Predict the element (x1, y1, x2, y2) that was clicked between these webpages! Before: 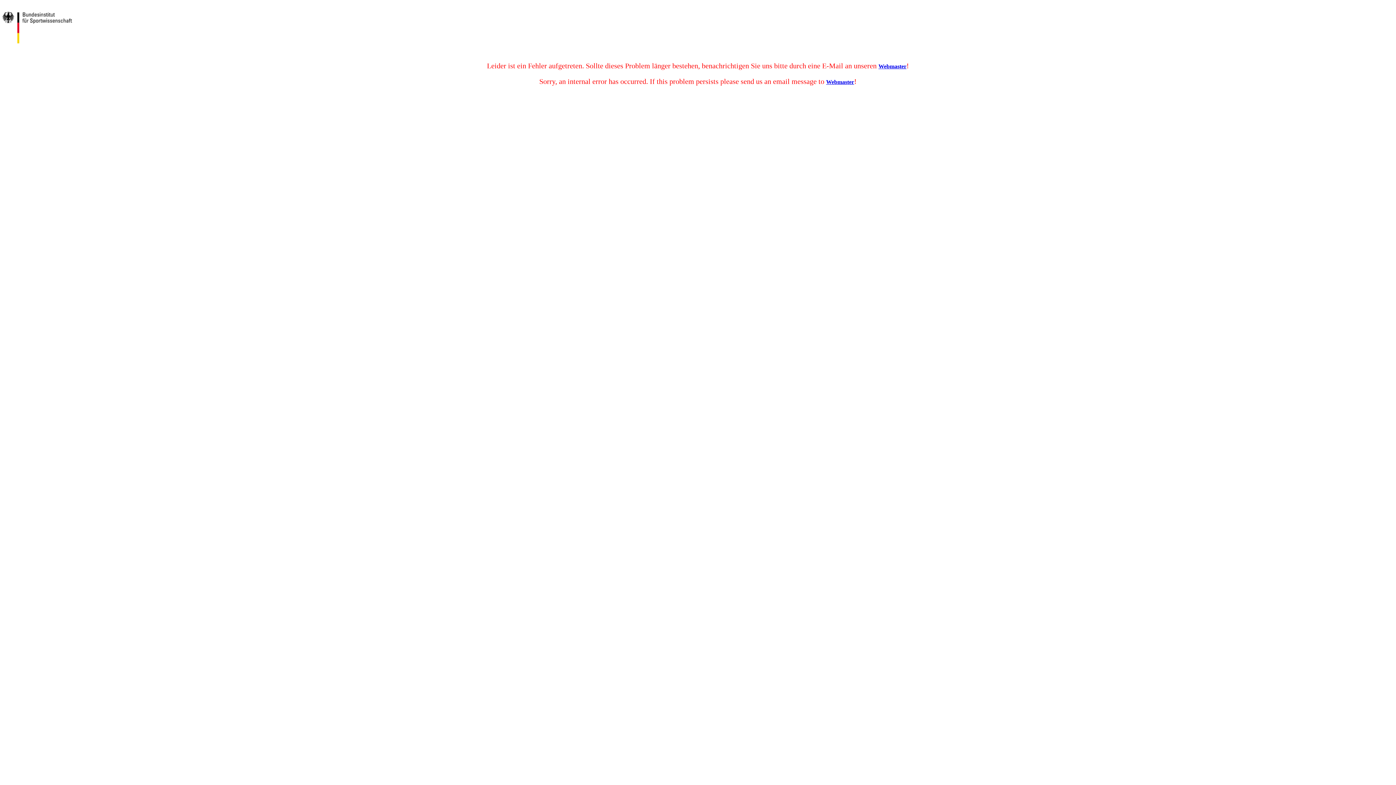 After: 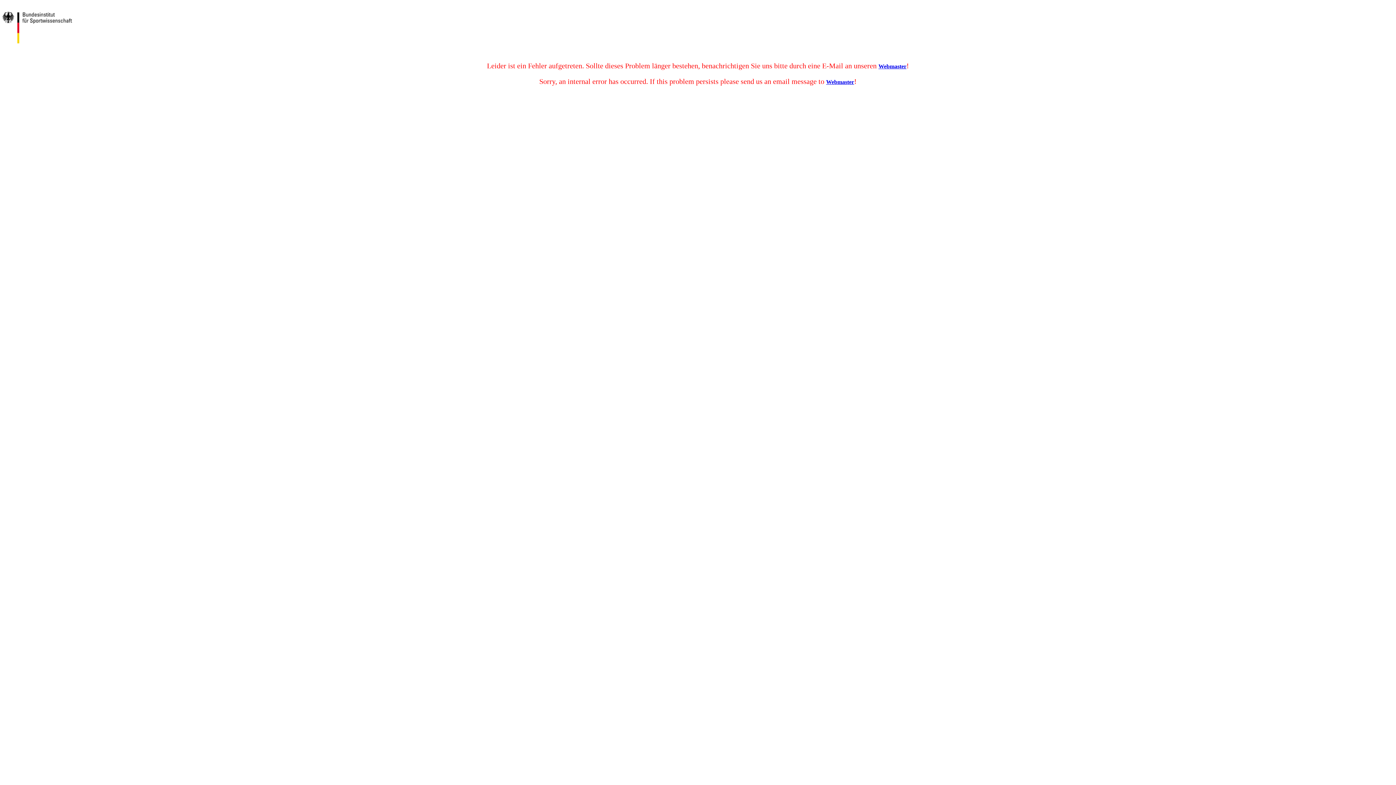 Action: bbox: (878, 63, 906, 69) label: Webmaster